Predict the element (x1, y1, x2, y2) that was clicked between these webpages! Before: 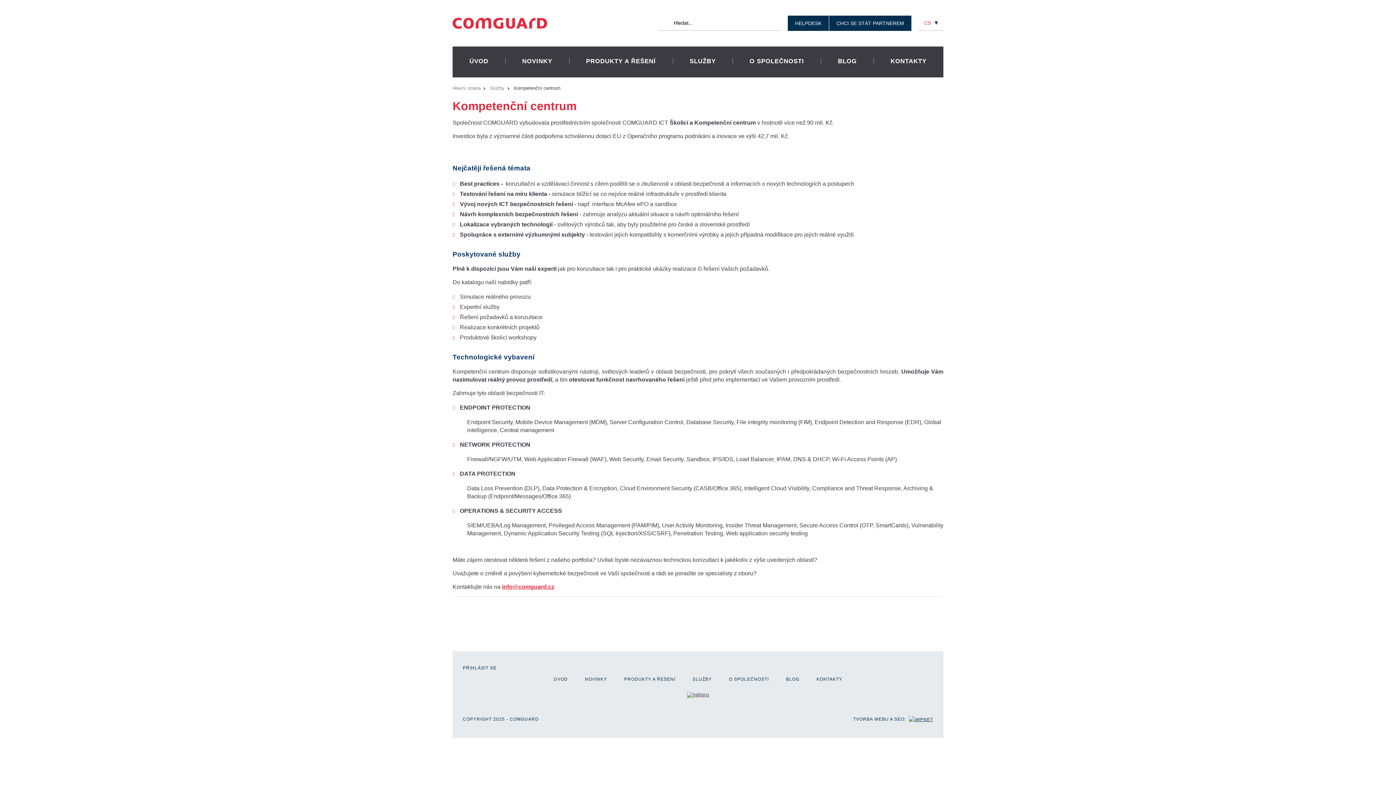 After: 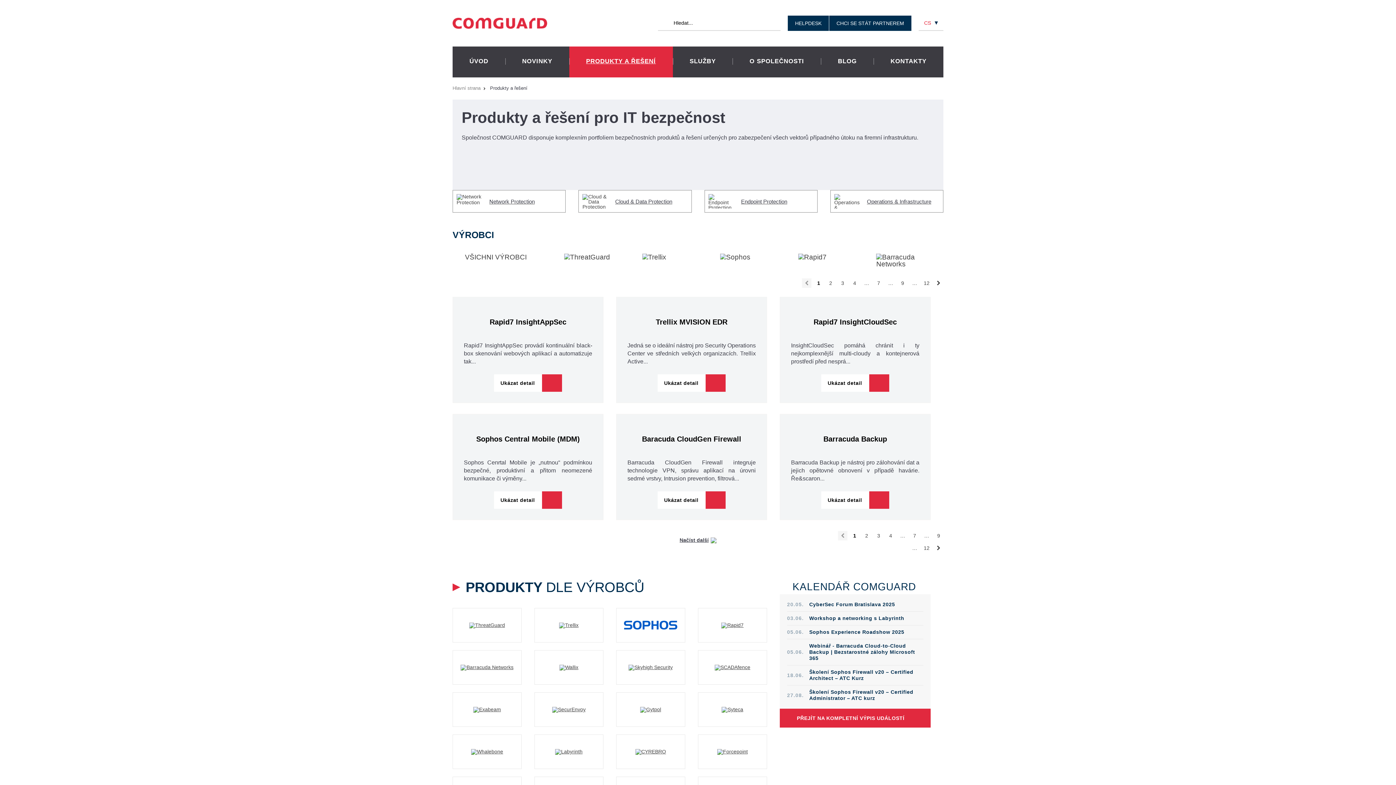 Action: bbox: (569, 46, 672, 77) label: PRODUKTY A ŘEŠENÍ